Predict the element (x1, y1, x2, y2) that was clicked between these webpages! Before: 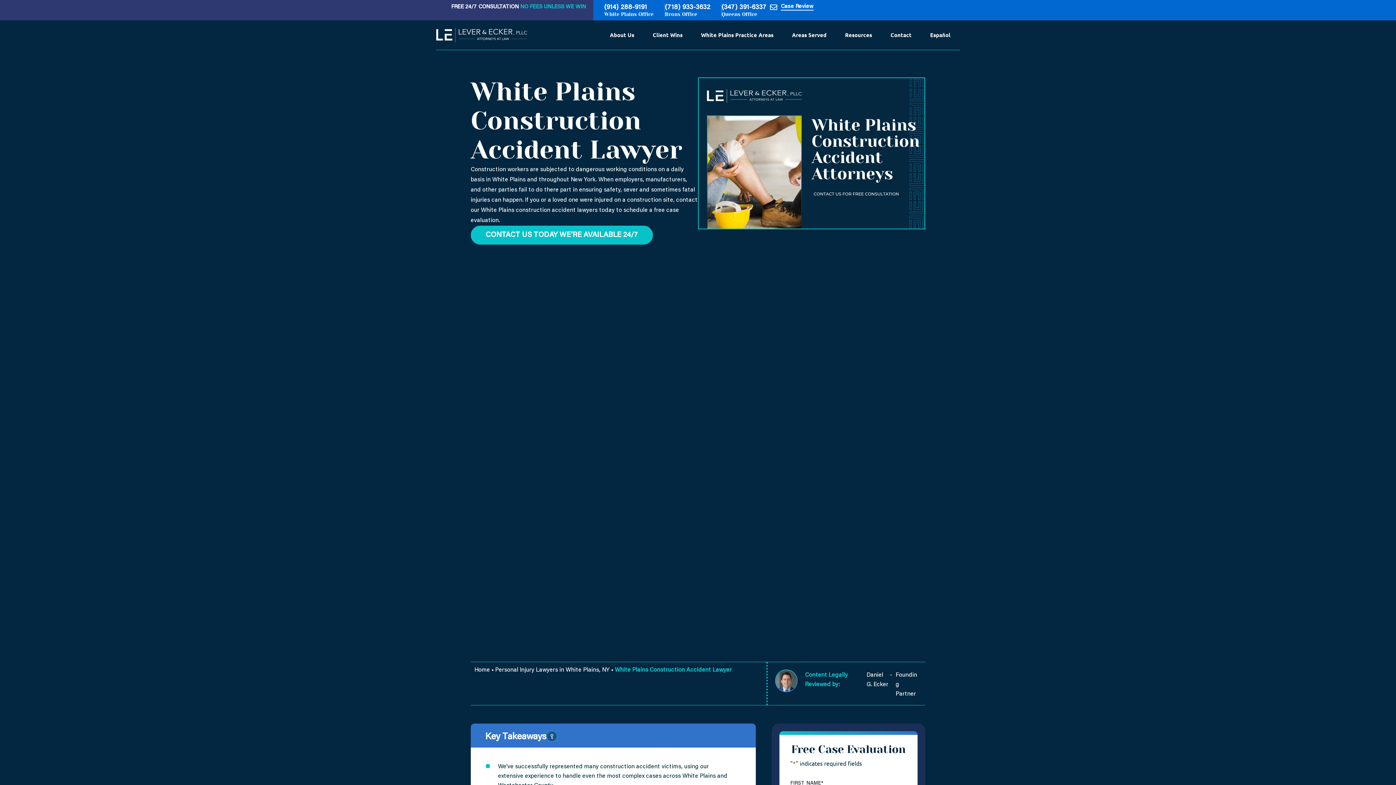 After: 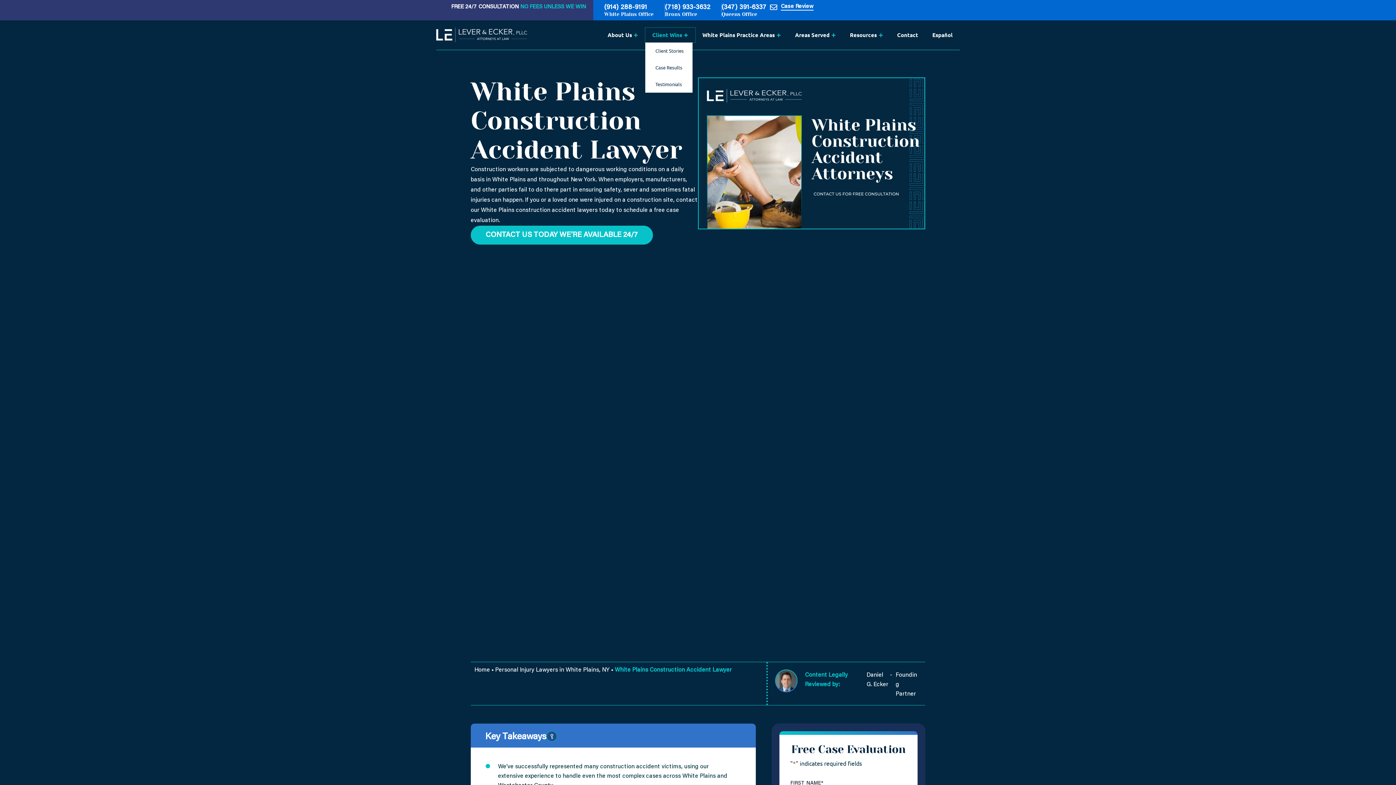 Action: label: Client Wins bbox: (643, 27, 692, 42)